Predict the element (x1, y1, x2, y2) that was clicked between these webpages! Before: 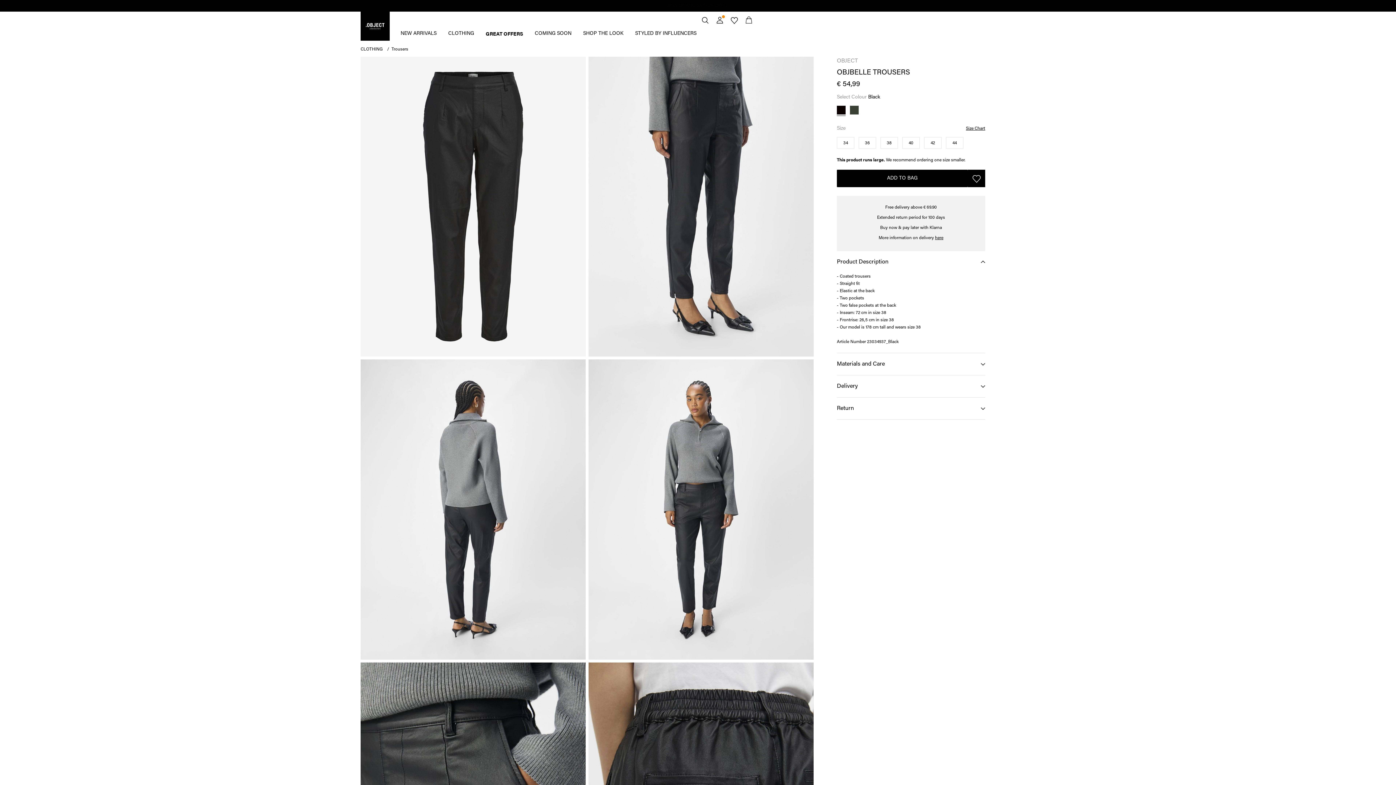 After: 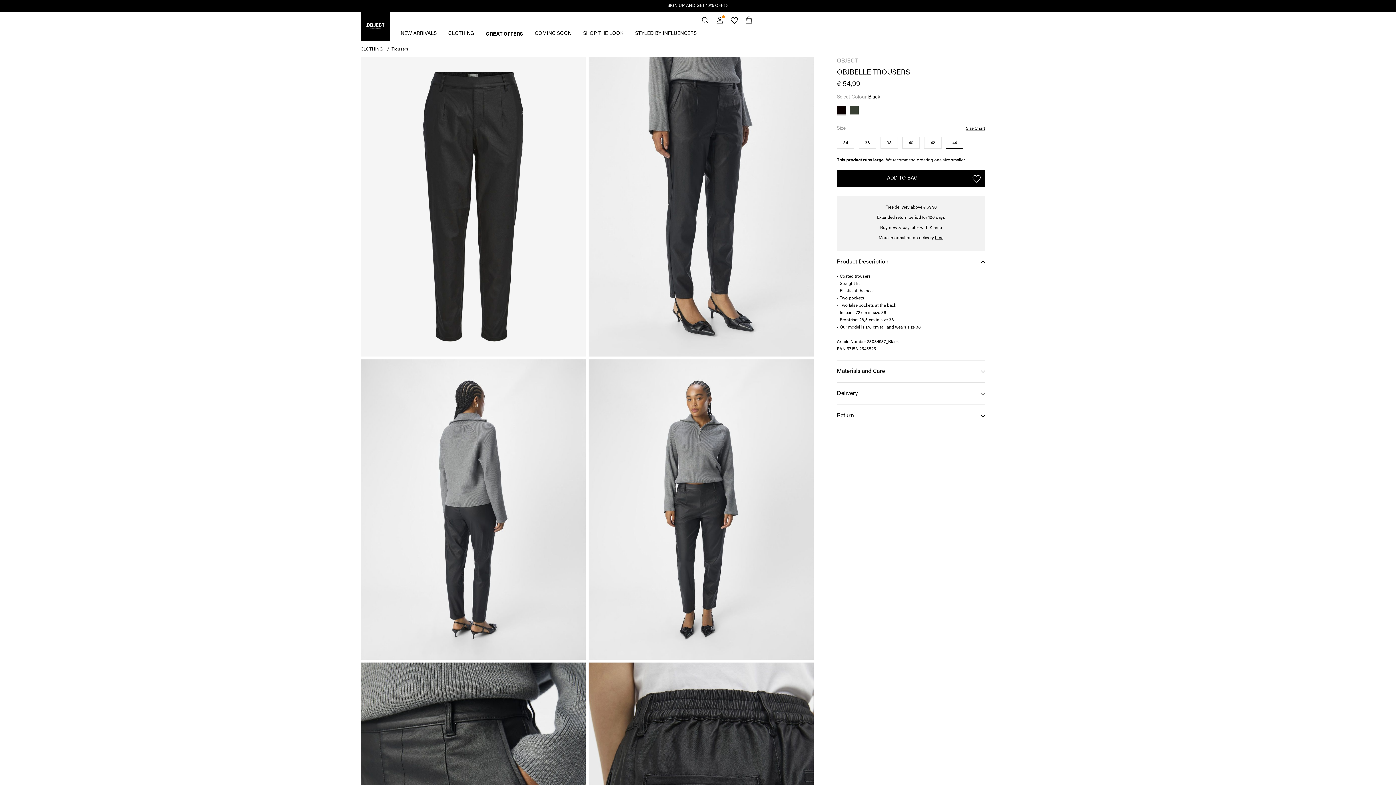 Action: label: 44 bbox: (946, 137, 963, 148)